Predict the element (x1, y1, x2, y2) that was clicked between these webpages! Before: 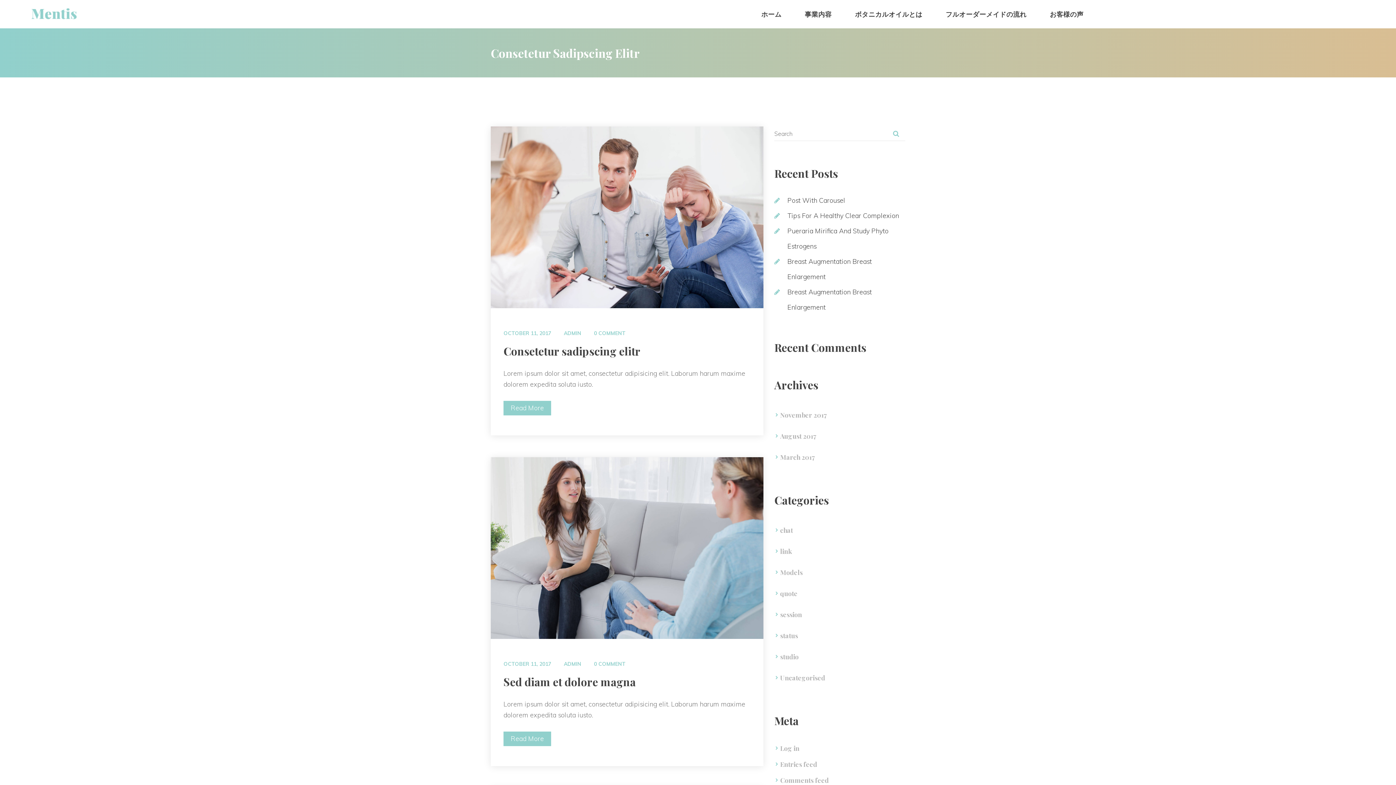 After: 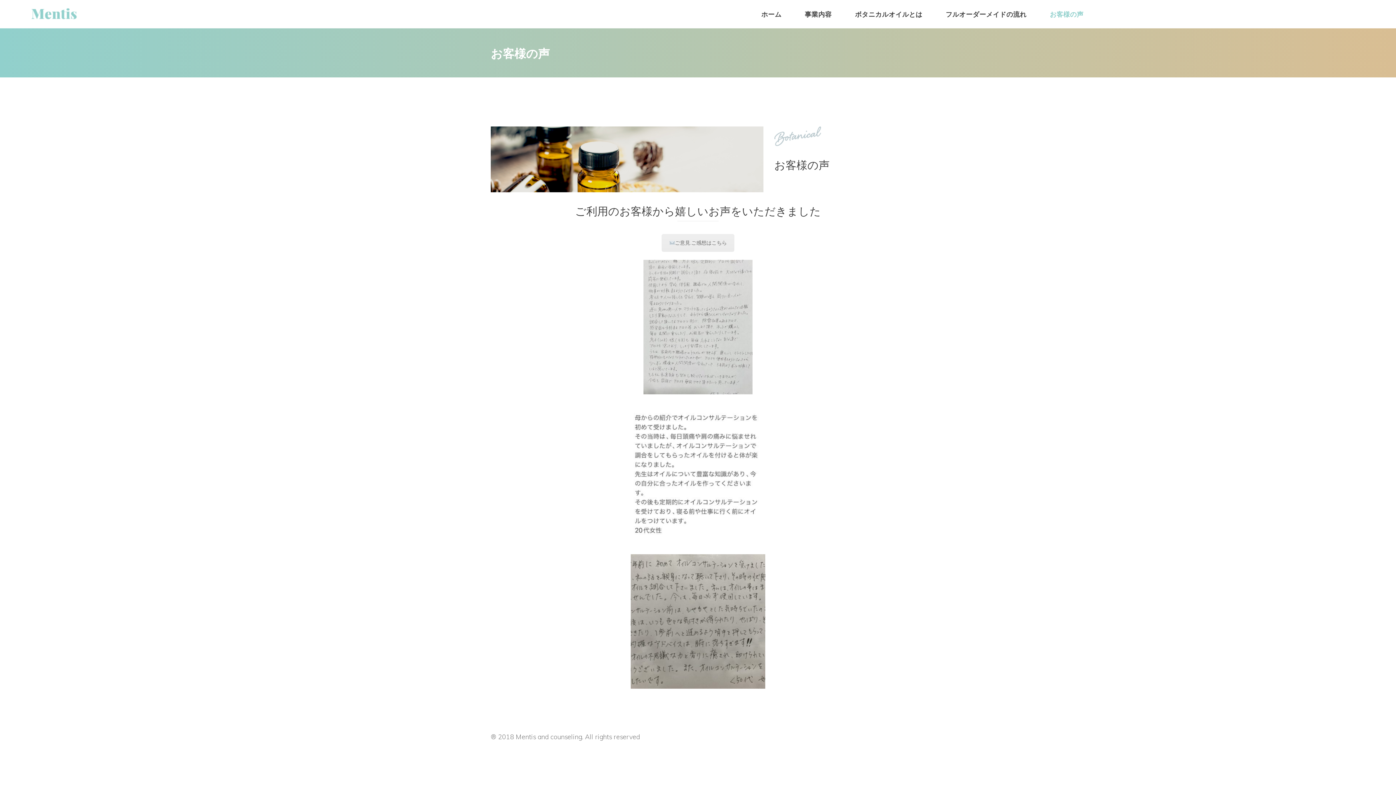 Action: bbox: (1039, 9, 1094, 18) label: お客様の声